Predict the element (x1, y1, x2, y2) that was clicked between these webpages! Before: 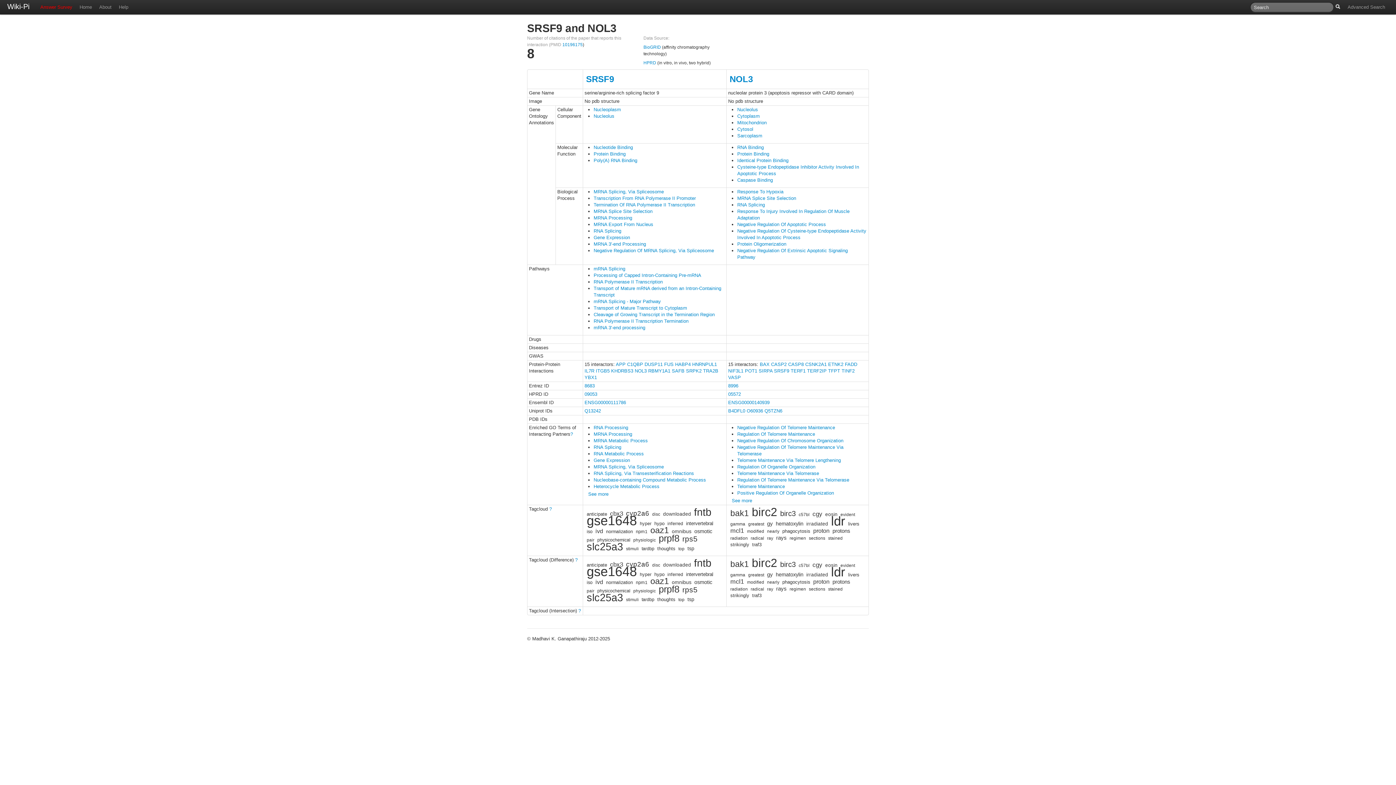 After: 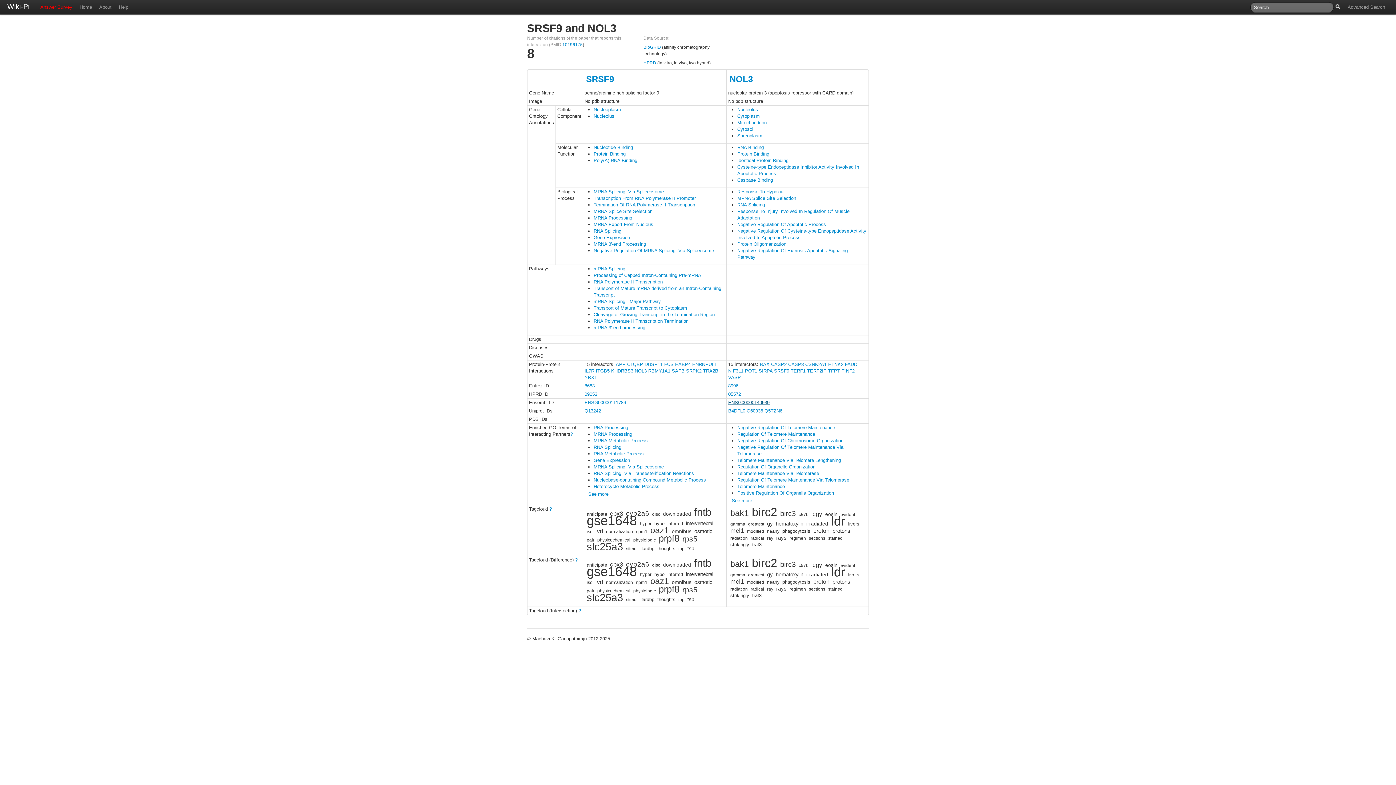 Action: label: ENSG00000140939 bbox: (728, 400, 769, 405)